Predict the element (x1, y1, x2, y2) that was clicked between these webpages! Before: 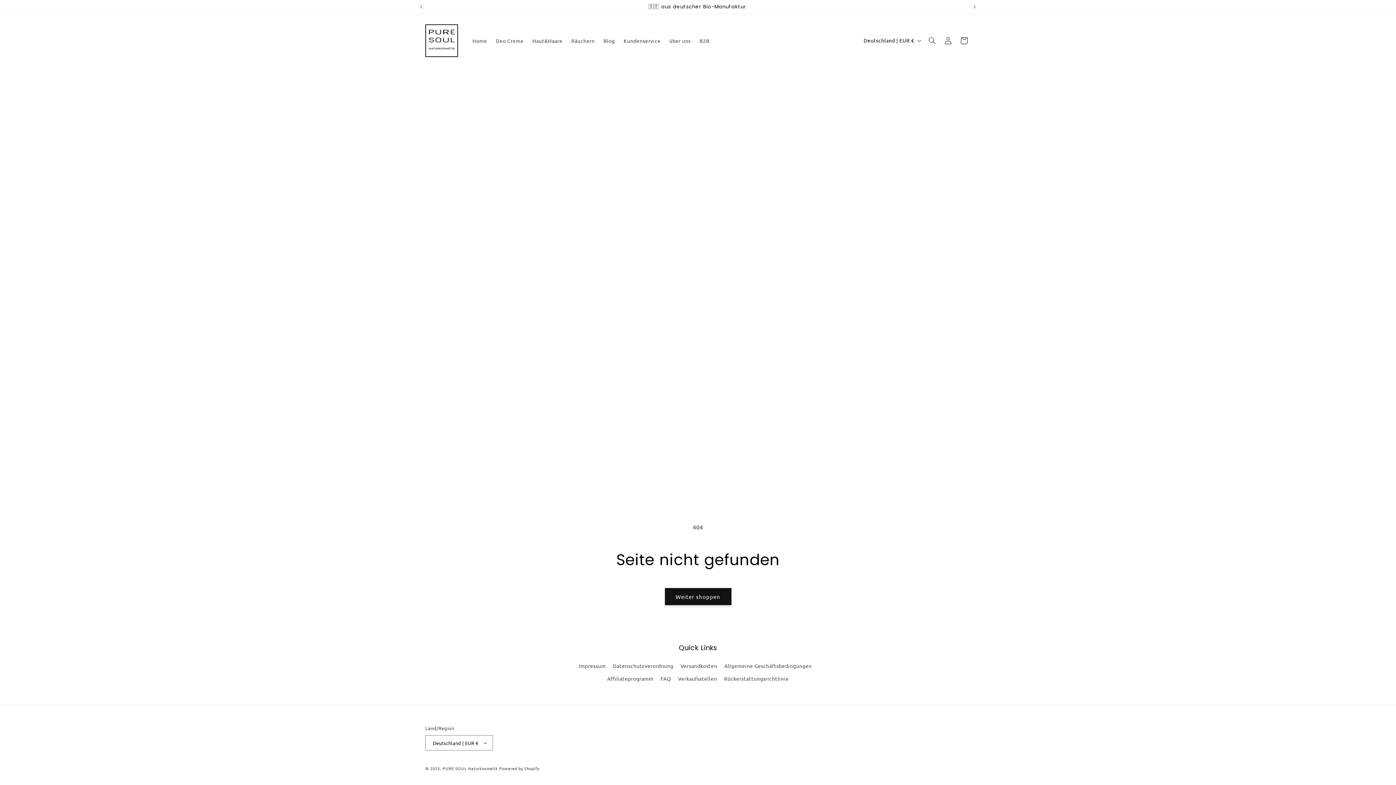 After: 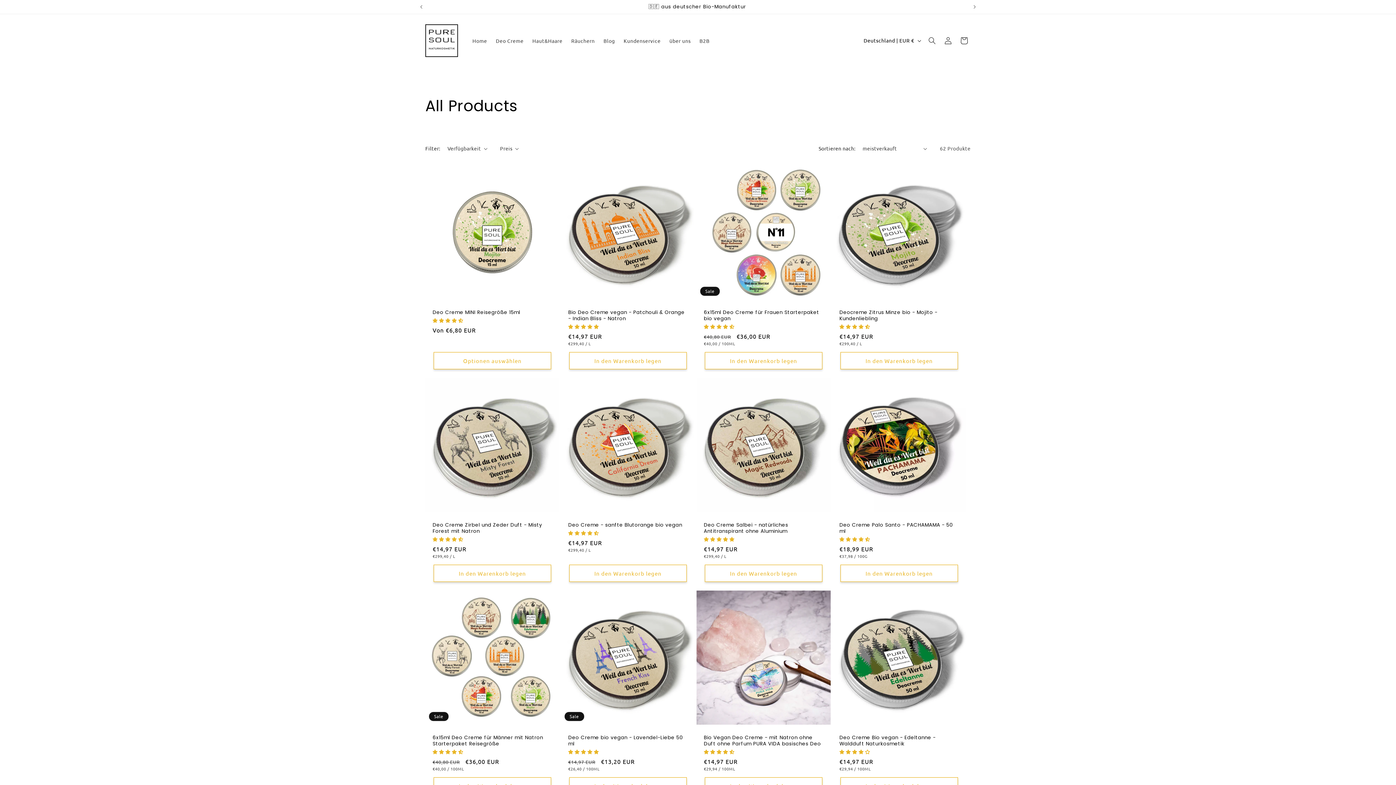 Action: bbox: (664, 588, 731, 605) label: Weiter shoppen